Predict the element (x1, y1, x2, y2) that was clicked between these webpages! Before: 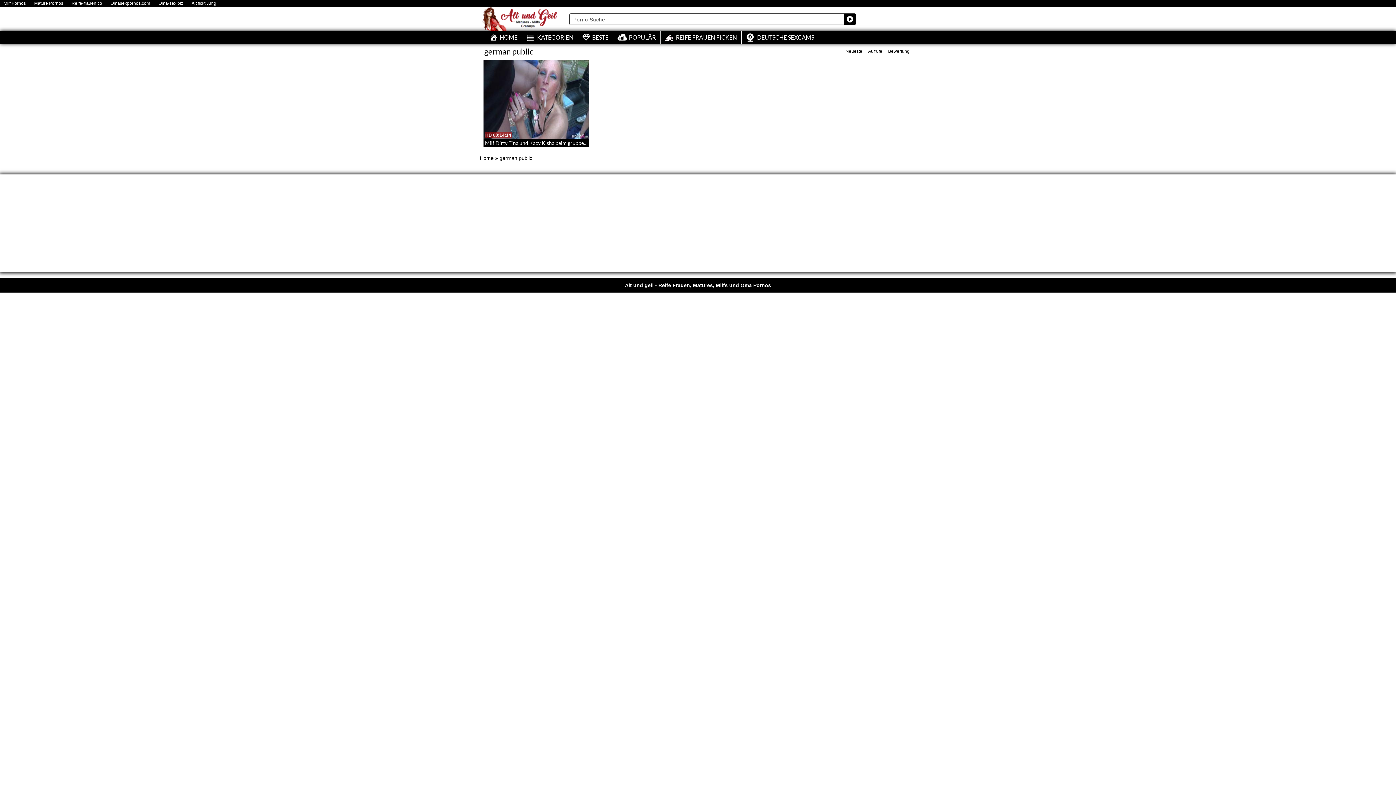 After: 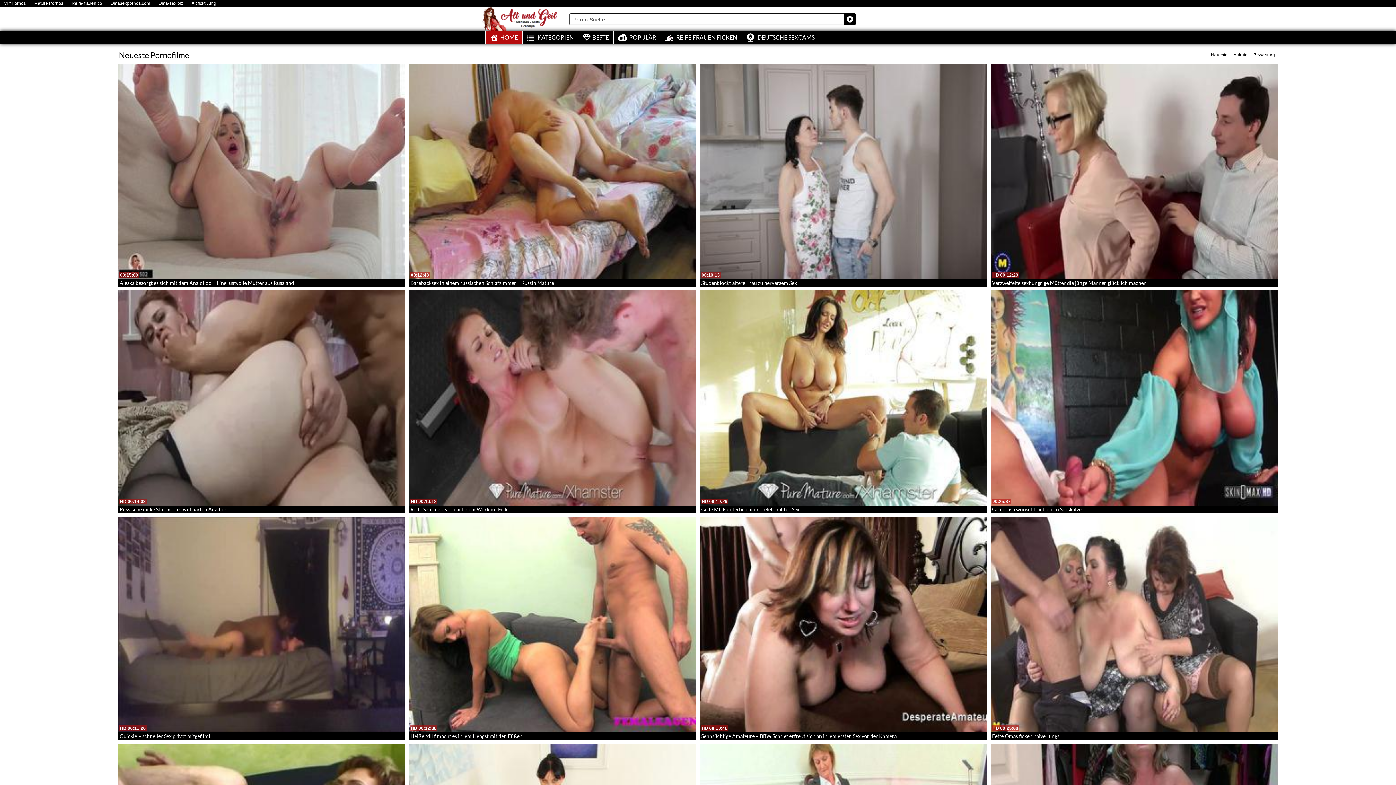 Action: label: HOME bbox: (485, 30, 522, 43)